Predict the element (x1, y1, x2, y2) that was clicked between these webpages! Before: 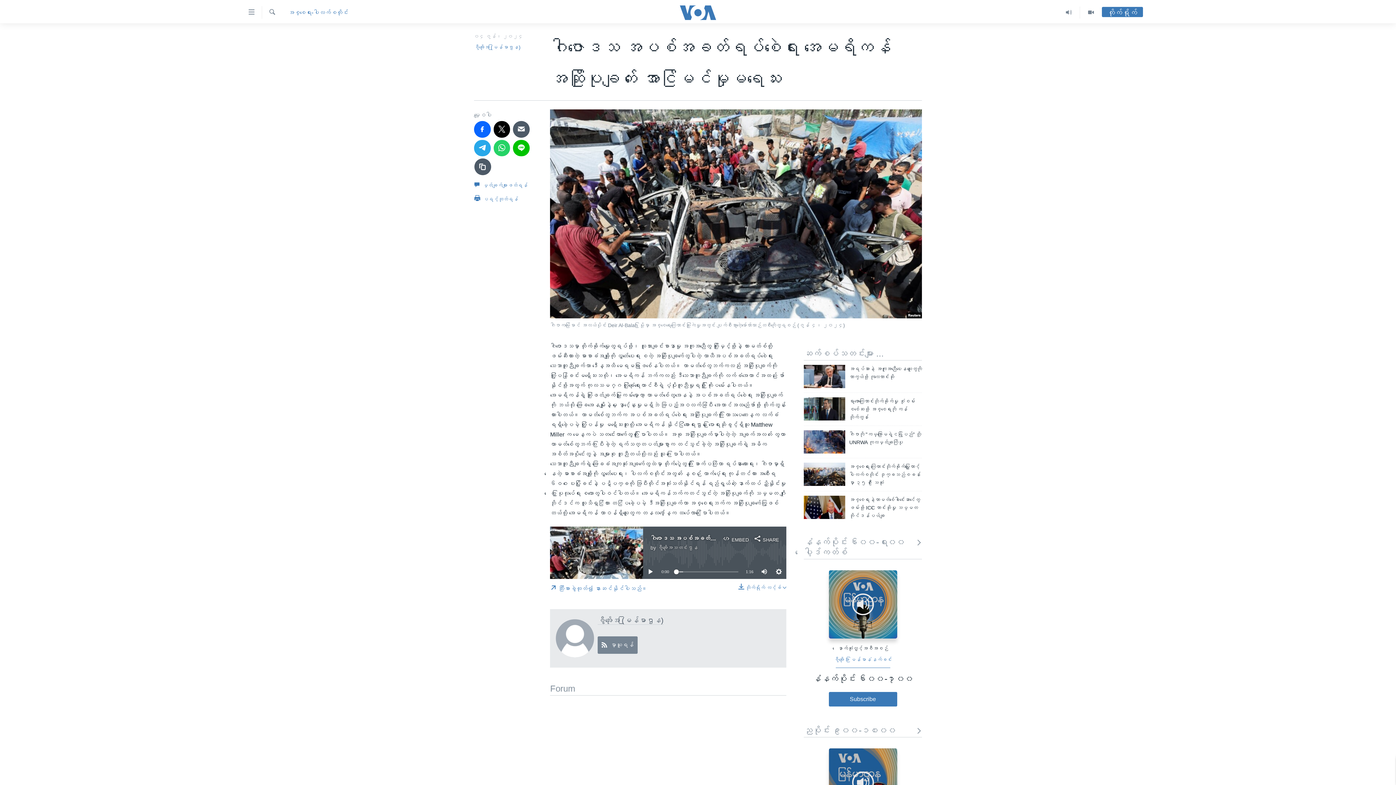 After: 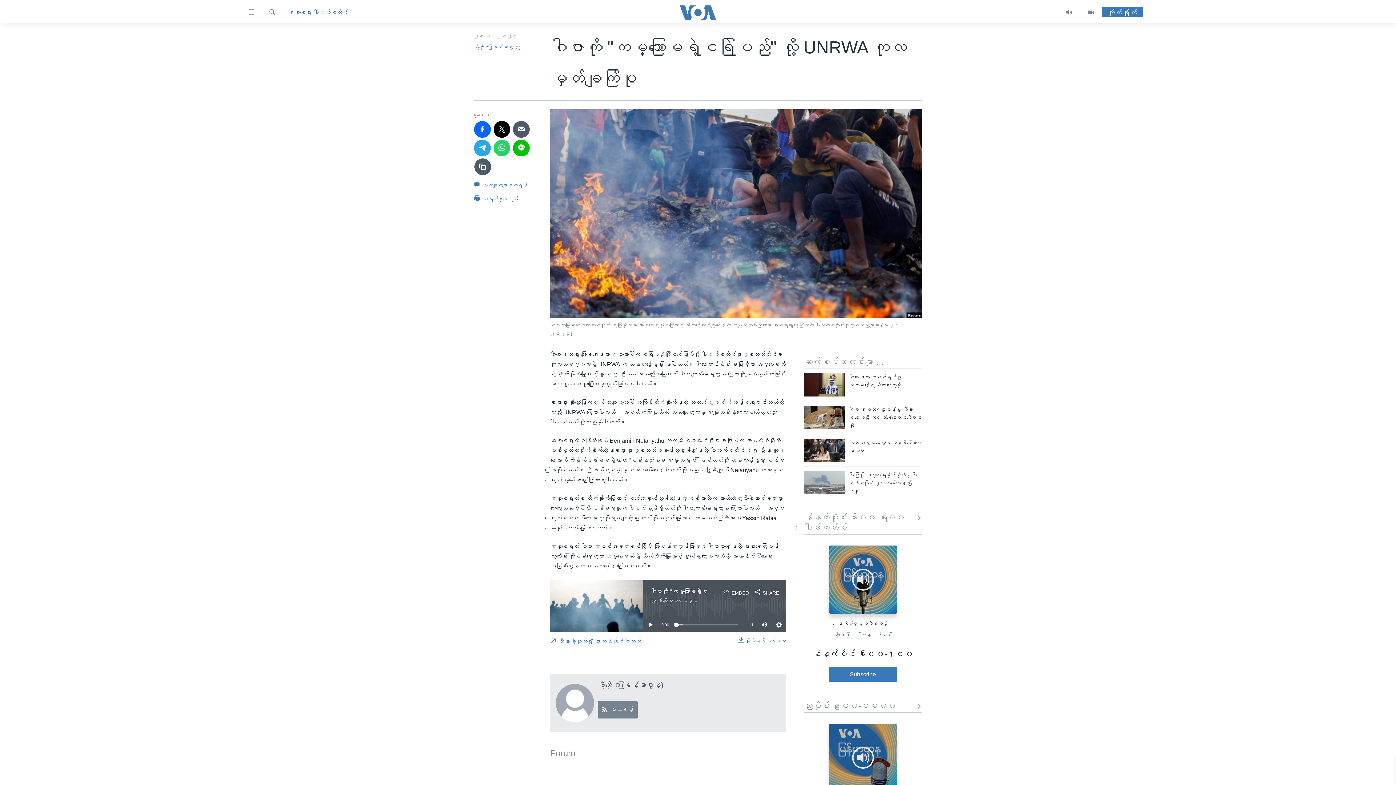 Action: bbox: (804, 430, 845, 453)